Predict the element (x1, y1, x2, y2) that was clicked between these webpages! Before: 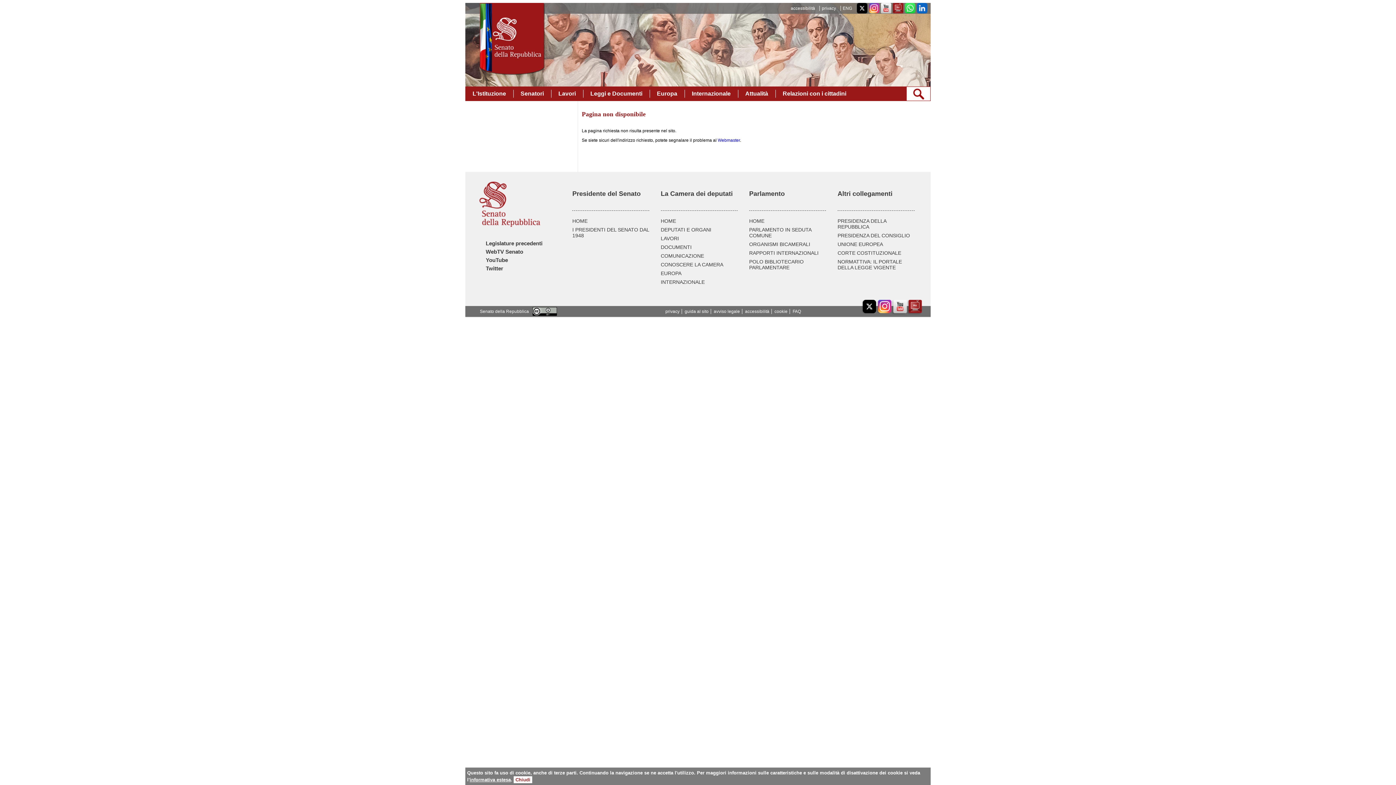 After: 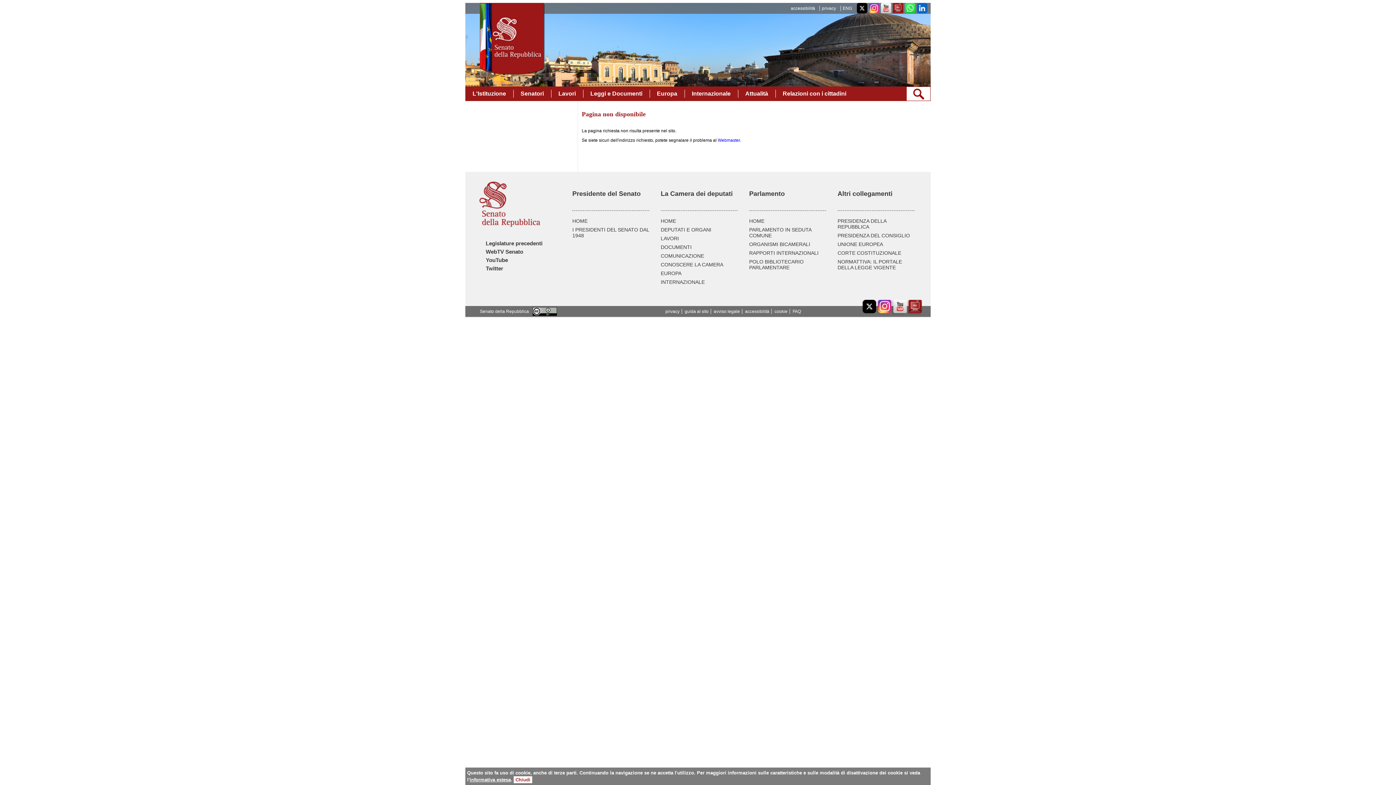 Action: bbox: (684, 309, 708, 314) label: guida al sito